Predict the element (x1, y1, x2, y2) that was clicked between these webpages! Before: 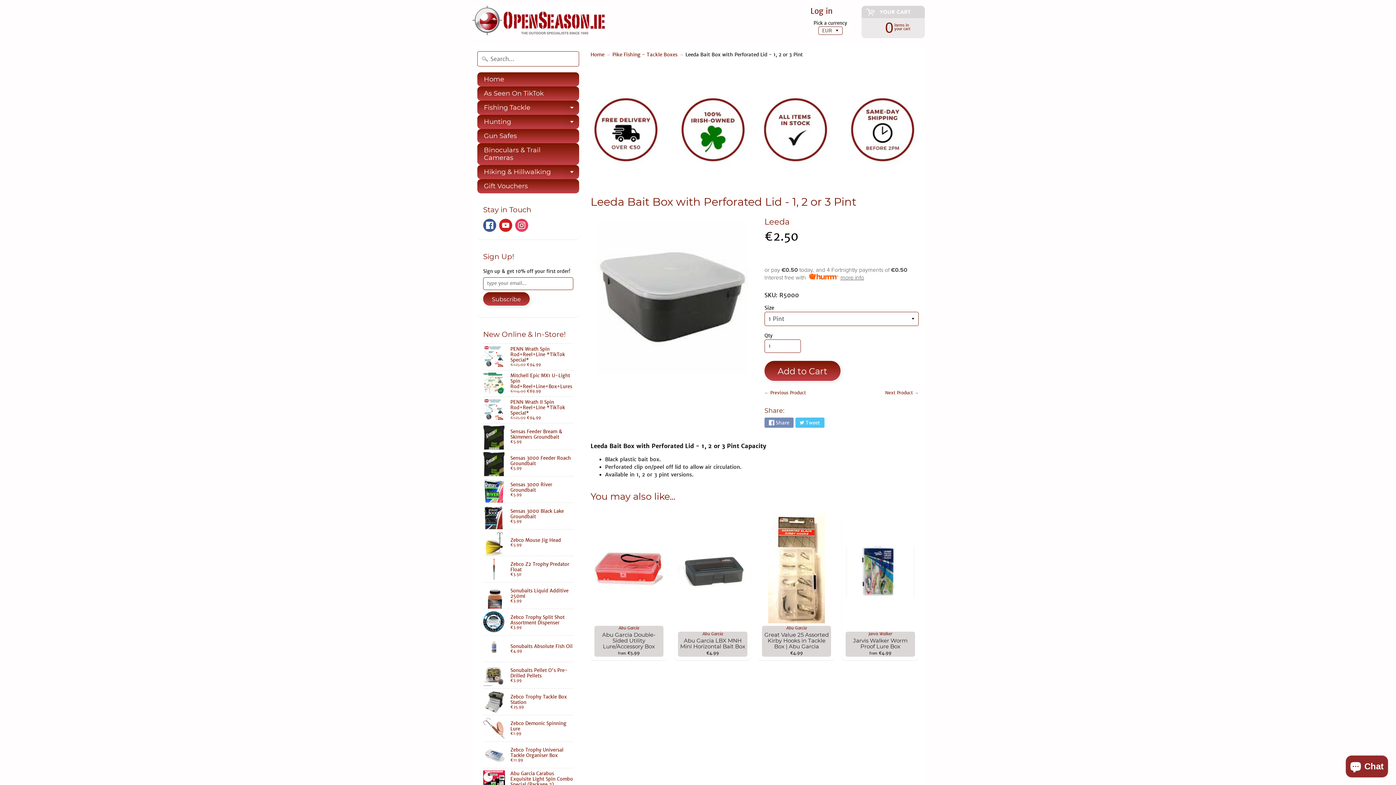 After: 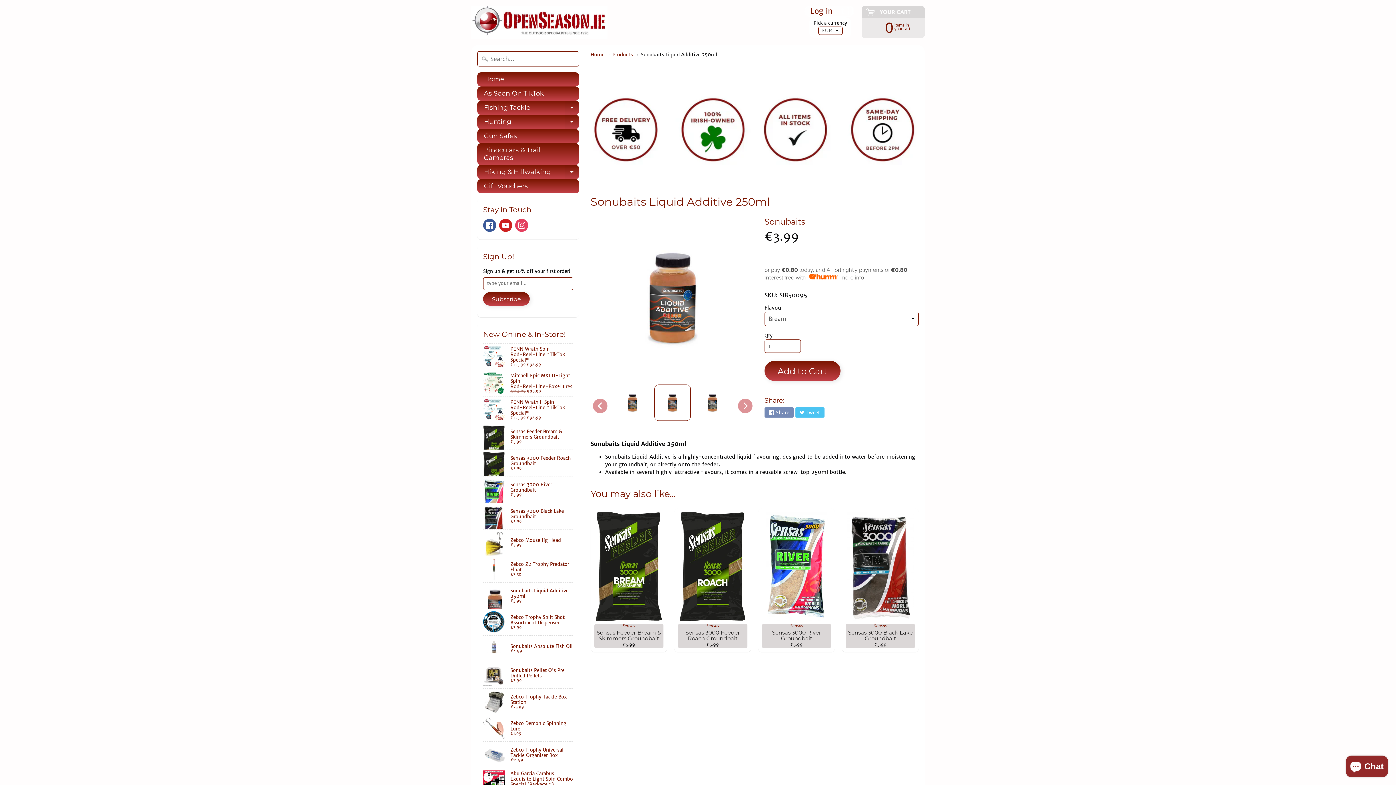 Action: label: Sonubaits Liquid Additive 250ml
€3.99 bbox: (483, 582, 573, 608)